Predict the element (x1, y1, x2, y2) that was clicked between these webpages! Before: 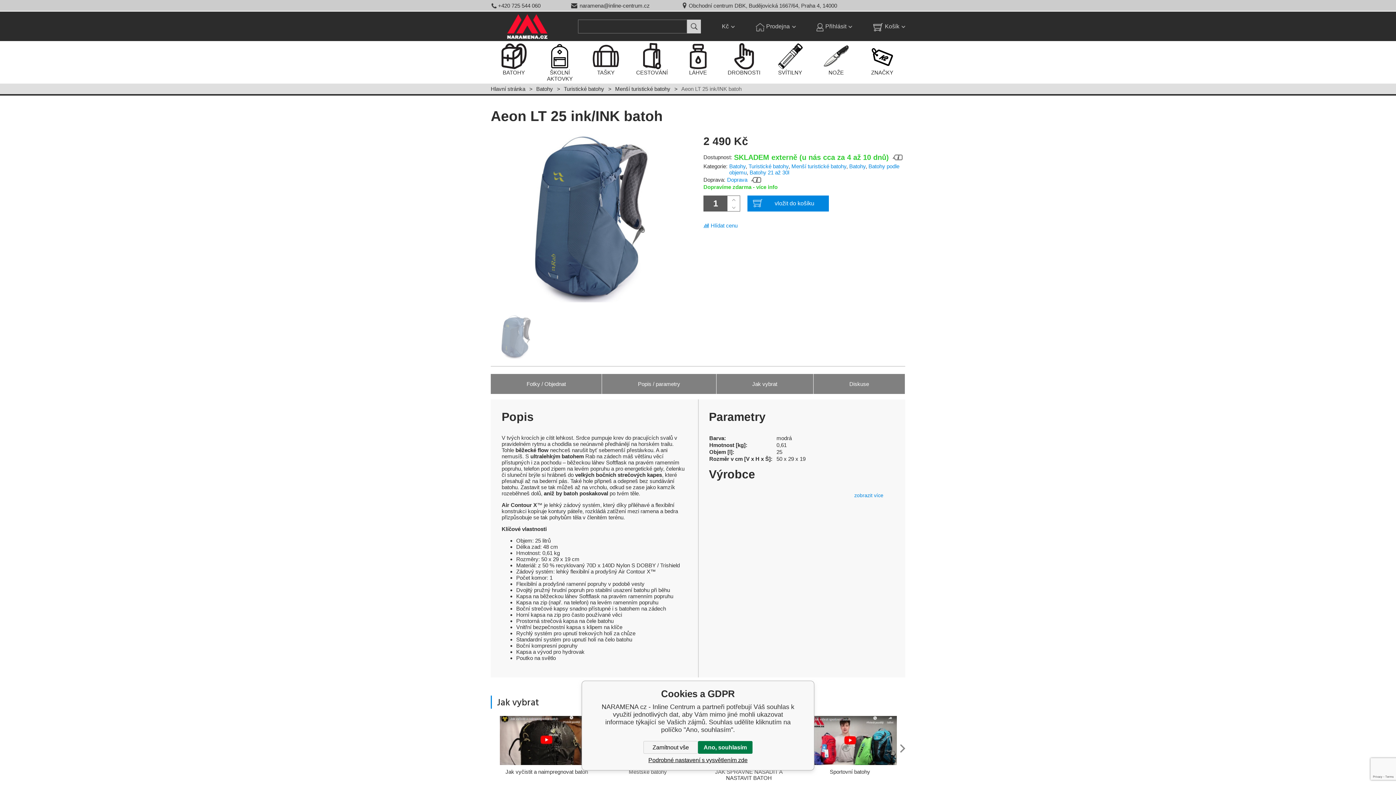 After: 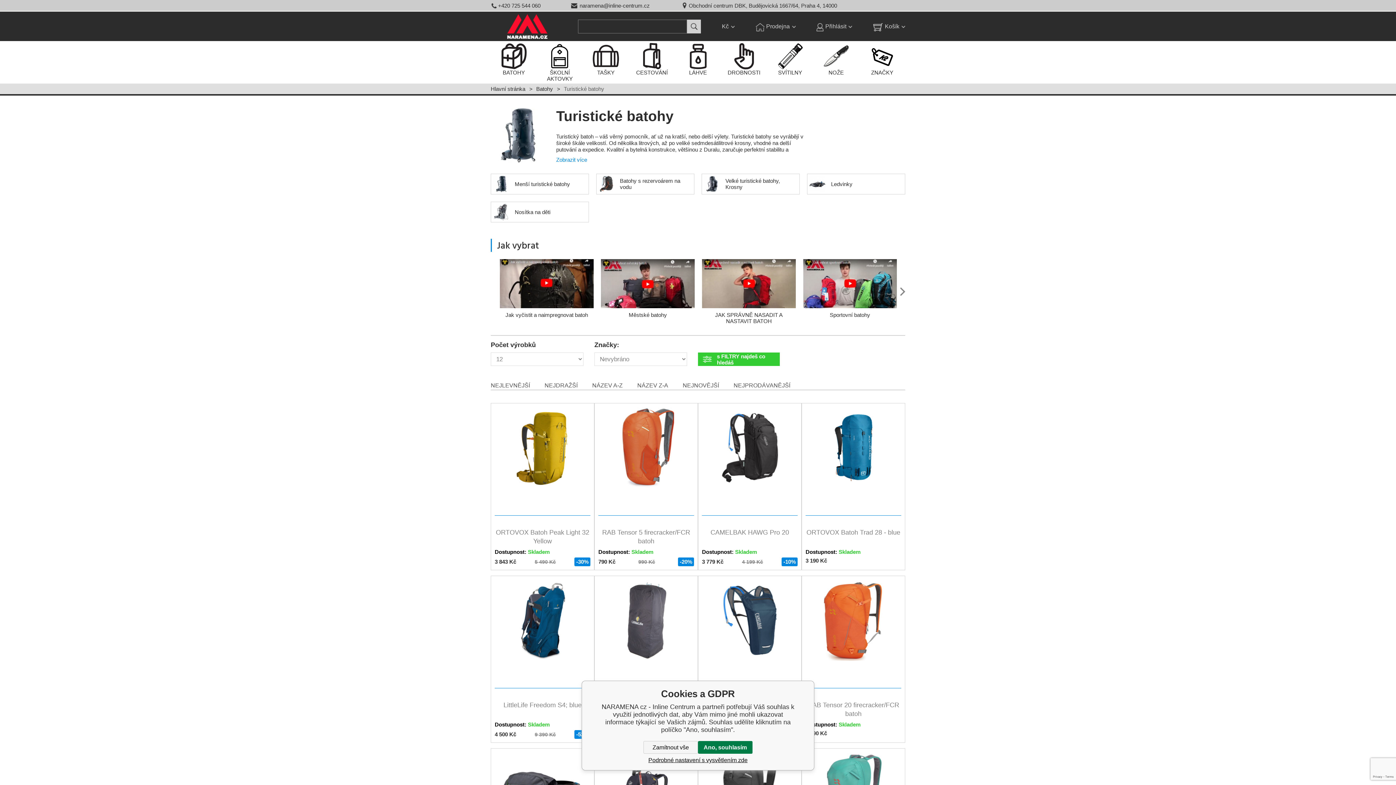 Action: label: Turistické batohy bbox: (564, 85, 604, 92)